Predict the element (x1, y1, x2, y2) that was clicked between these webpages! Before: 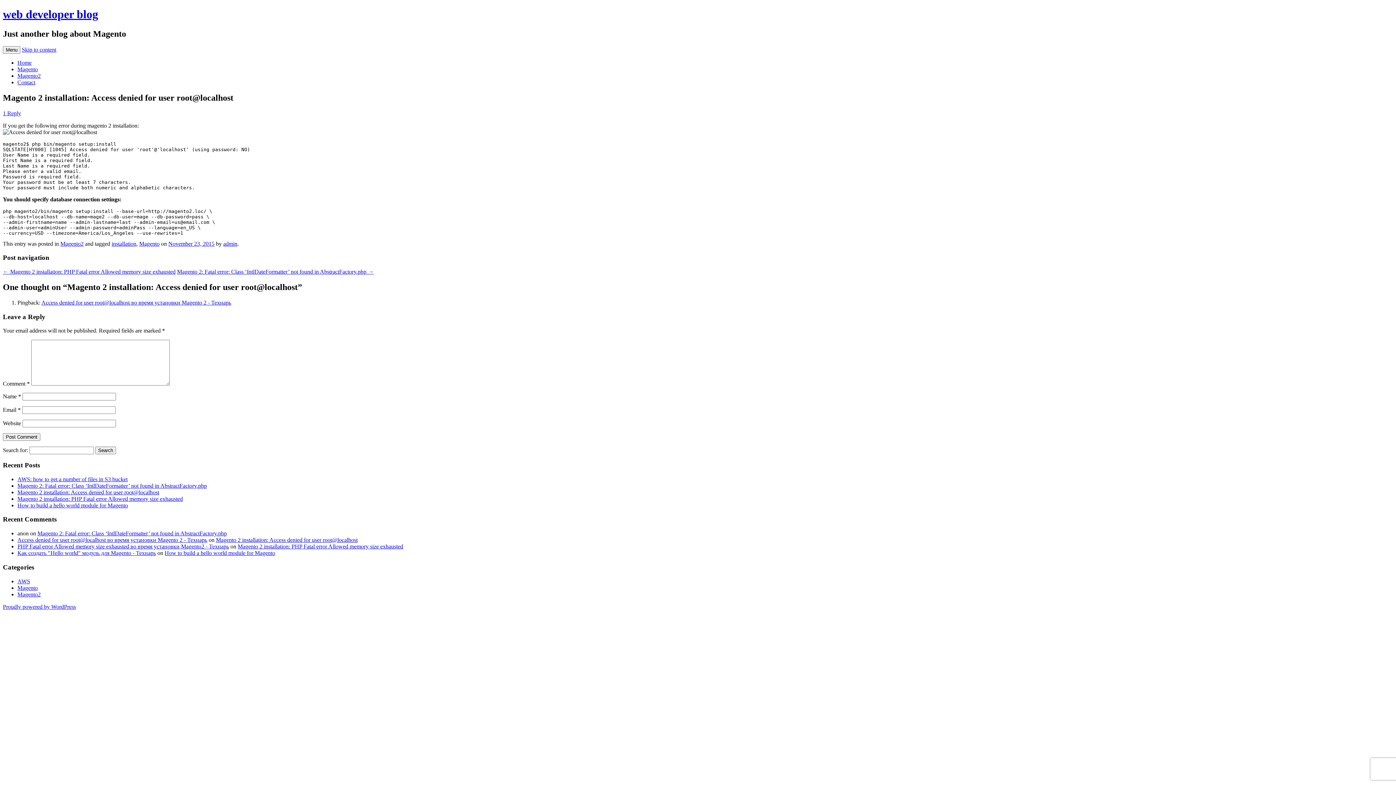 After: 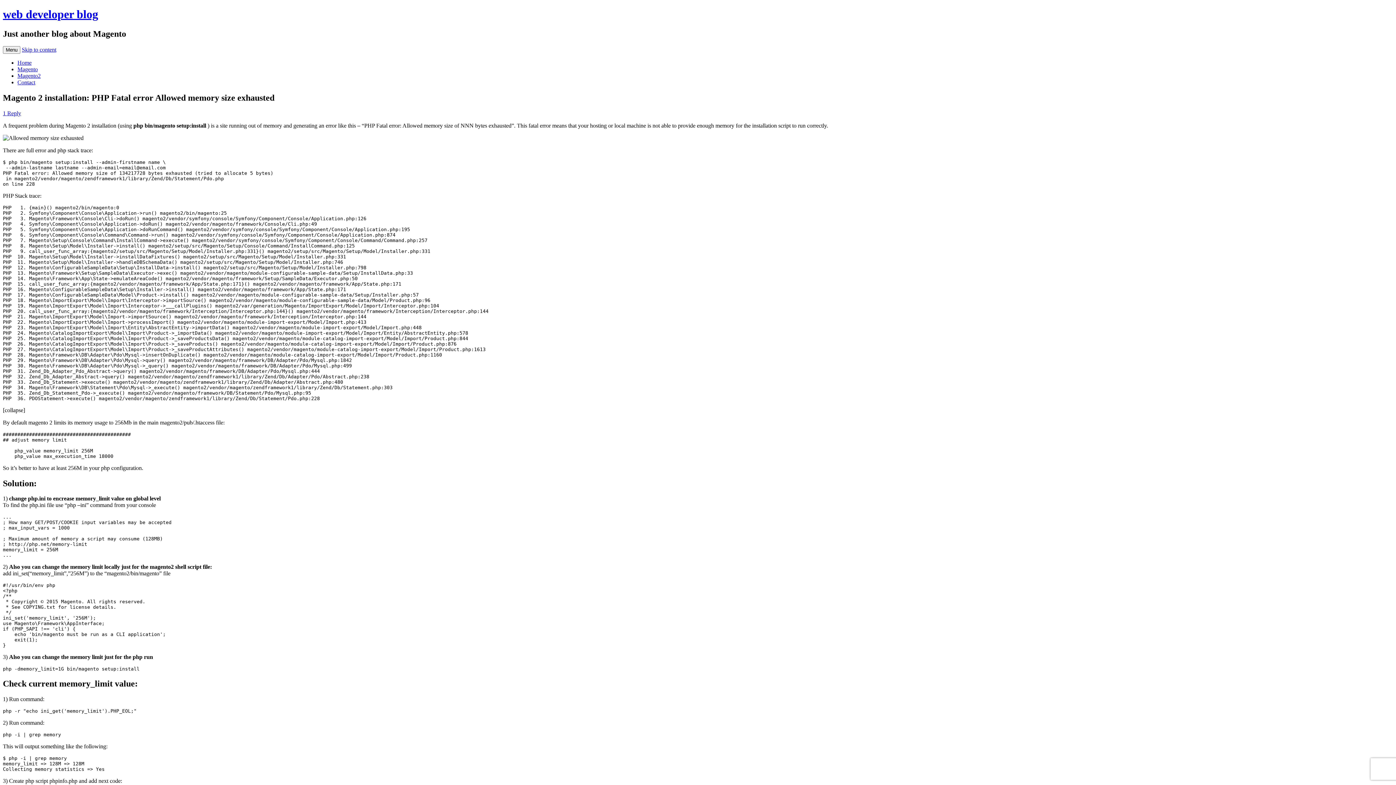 Action: bbox: (17, 495, 182, 502) label: Magento 2 installation: PHP Fatal error Allowed memory size exhausted